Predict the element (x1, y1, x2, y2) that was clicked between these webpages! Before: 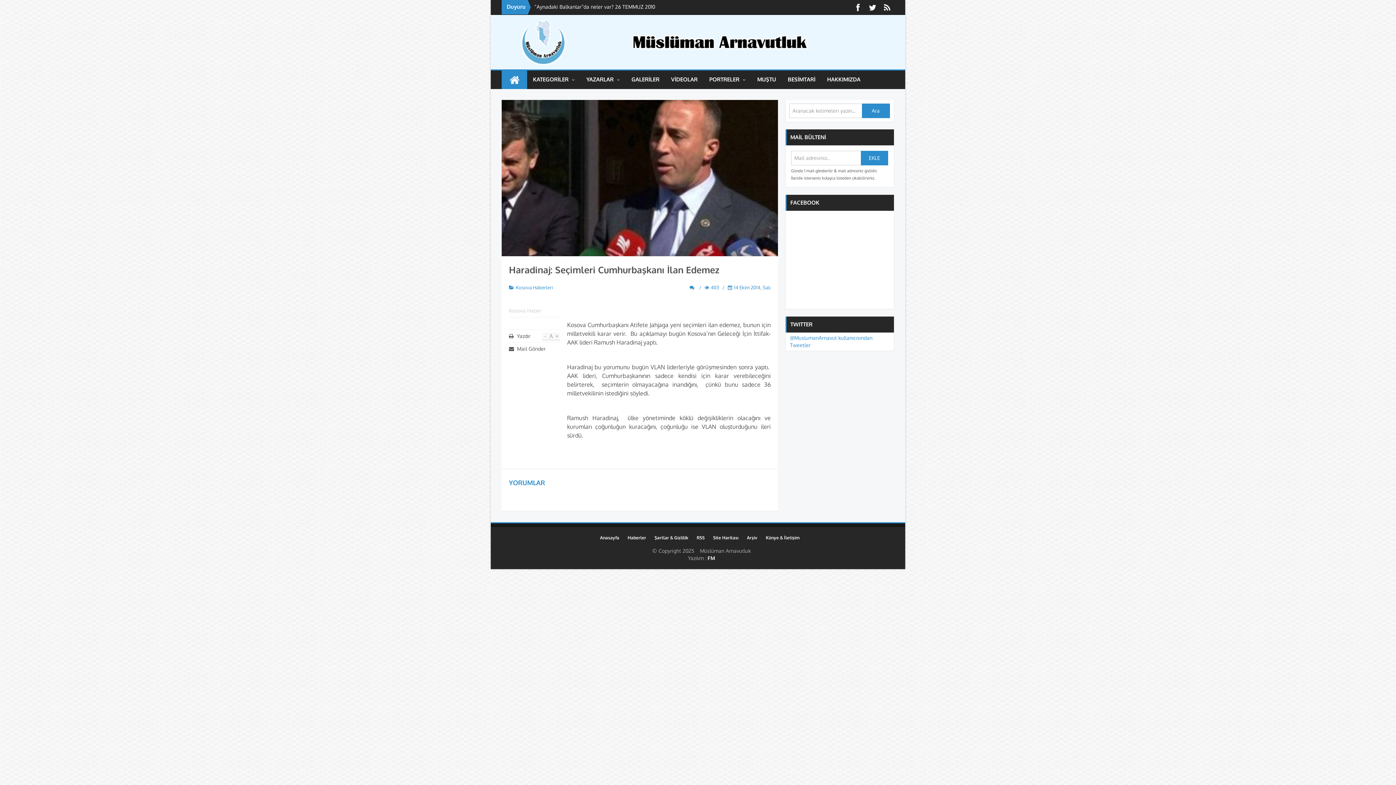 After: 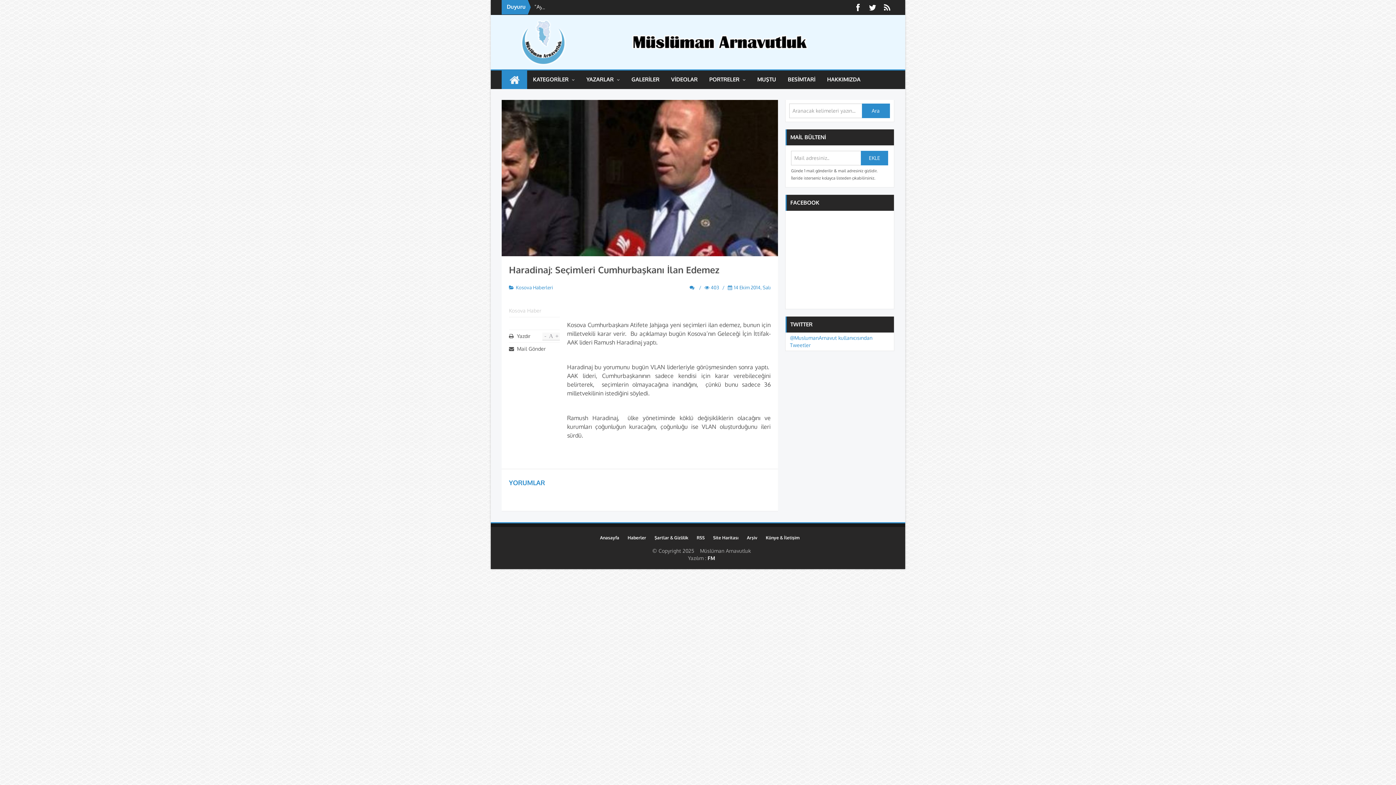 Action: bbox: (567, 447, 568, 453) label:  